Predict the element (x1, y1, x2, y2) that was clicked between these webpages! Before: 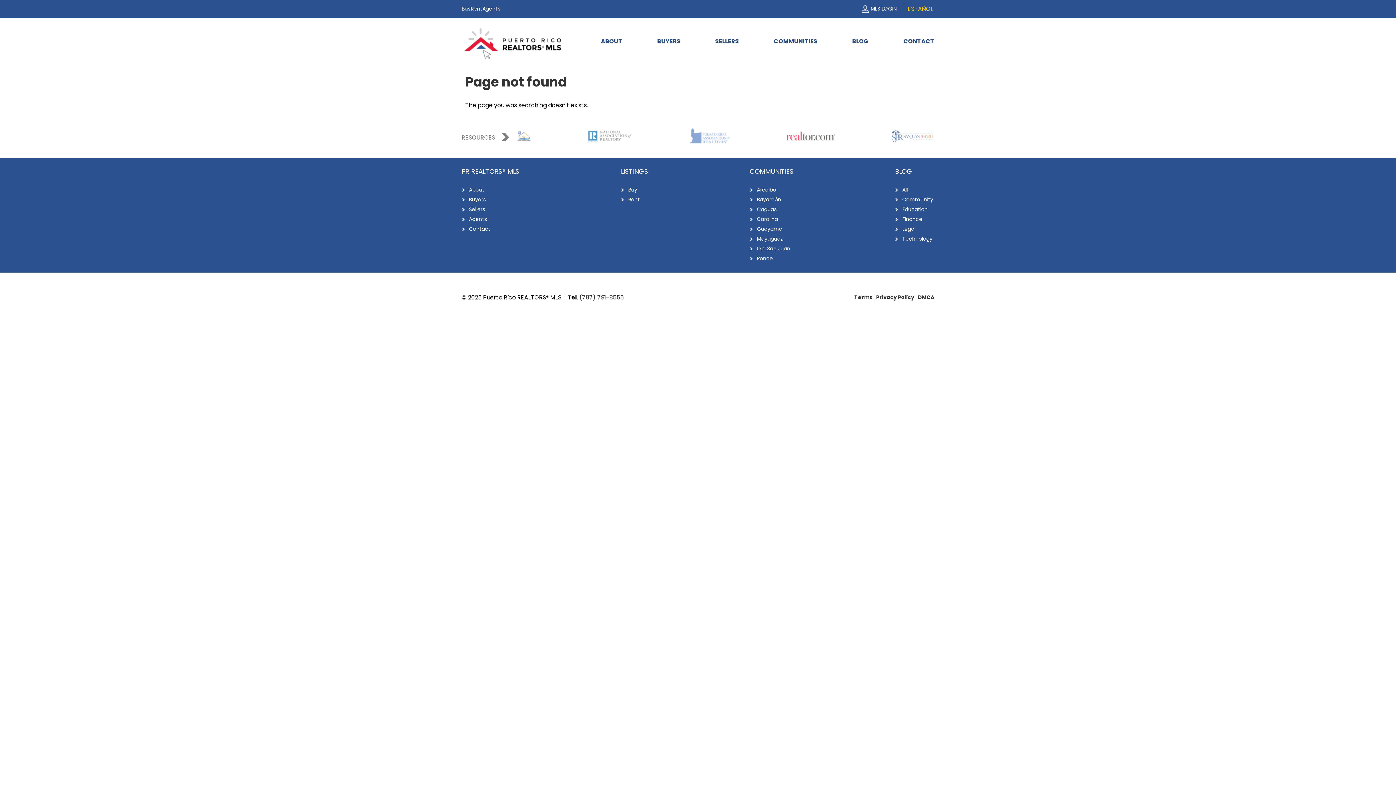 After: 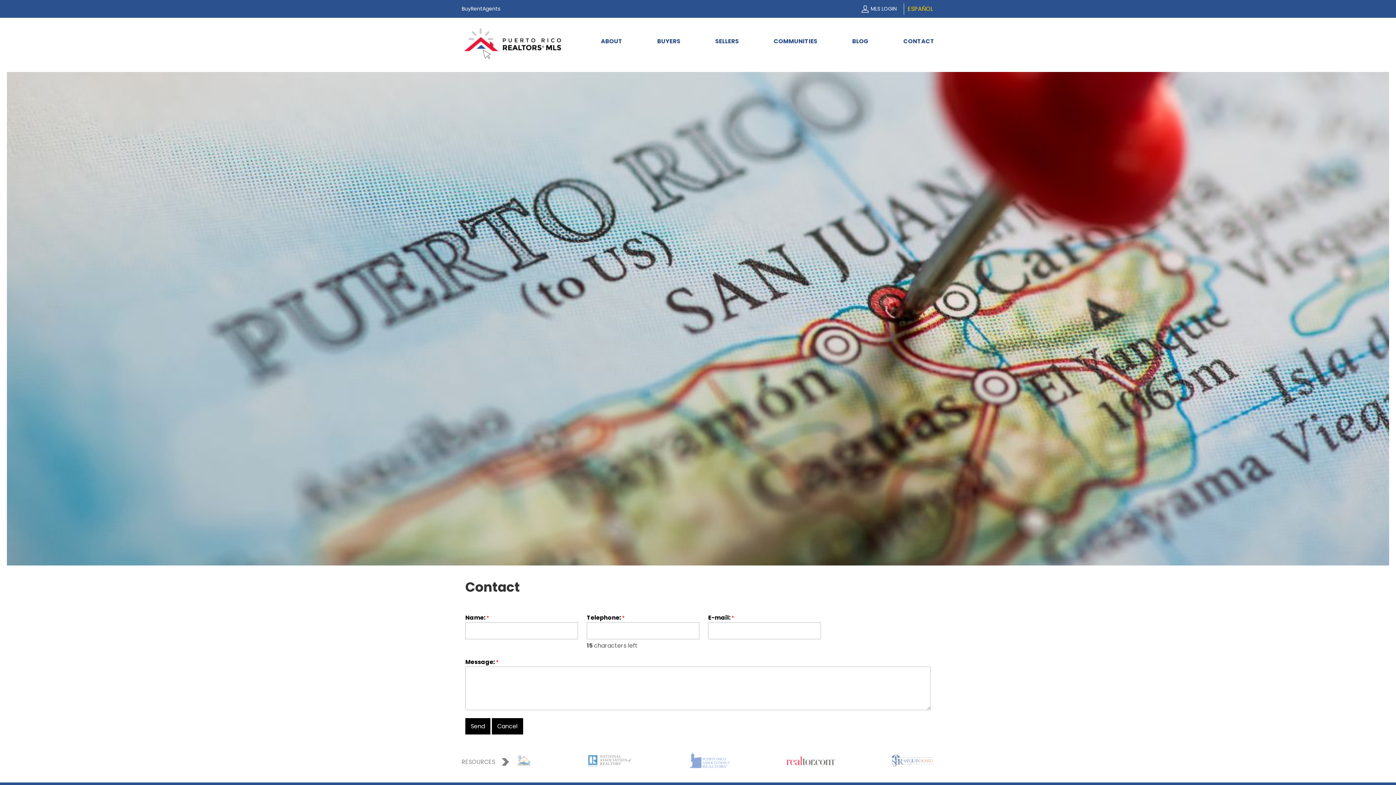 Action: label: Contact bbox: (461, 224, 519, 234)